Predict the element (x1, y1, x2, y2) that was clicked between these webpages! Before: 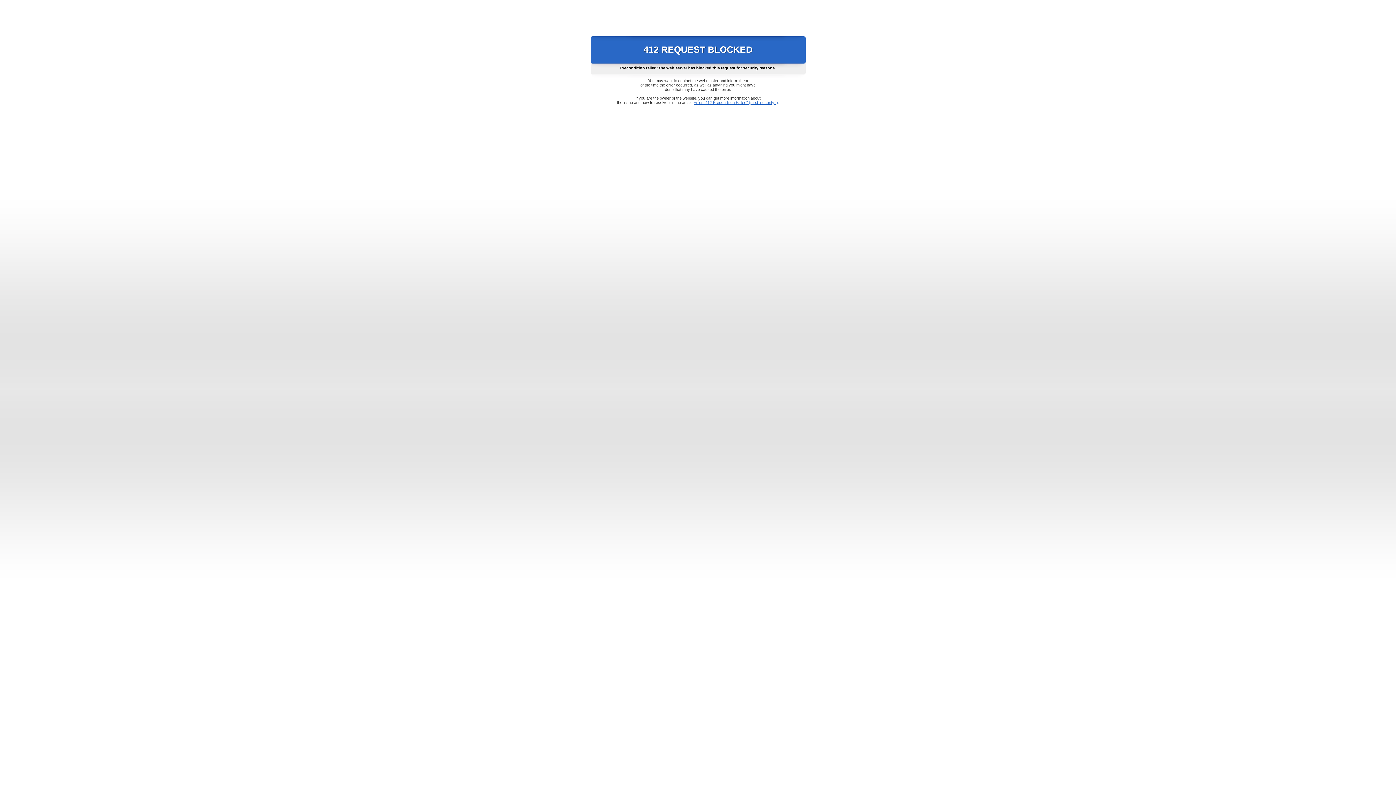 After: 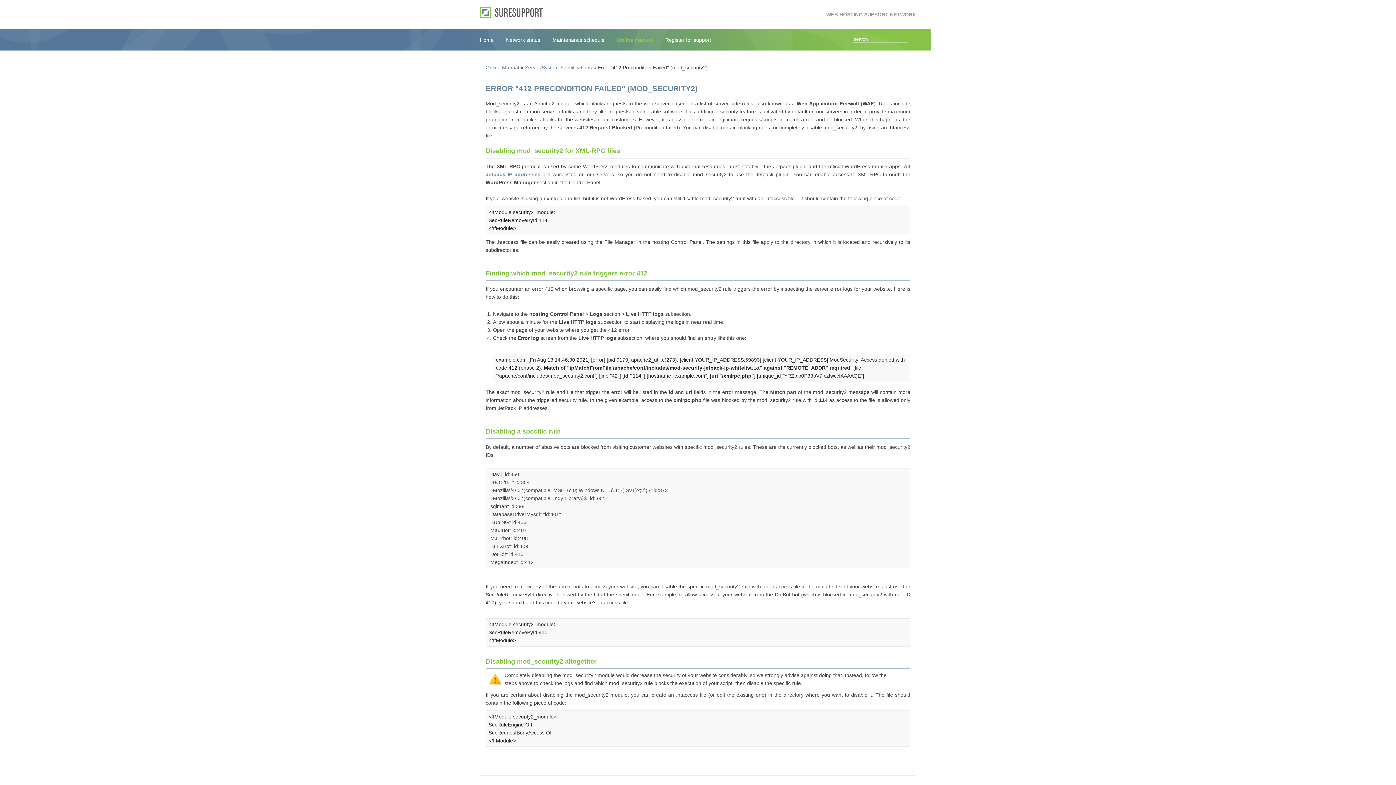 Action: bbox: (693, 100, 778, 104) label: Error "412 Precondition Failed" (mod_security2)